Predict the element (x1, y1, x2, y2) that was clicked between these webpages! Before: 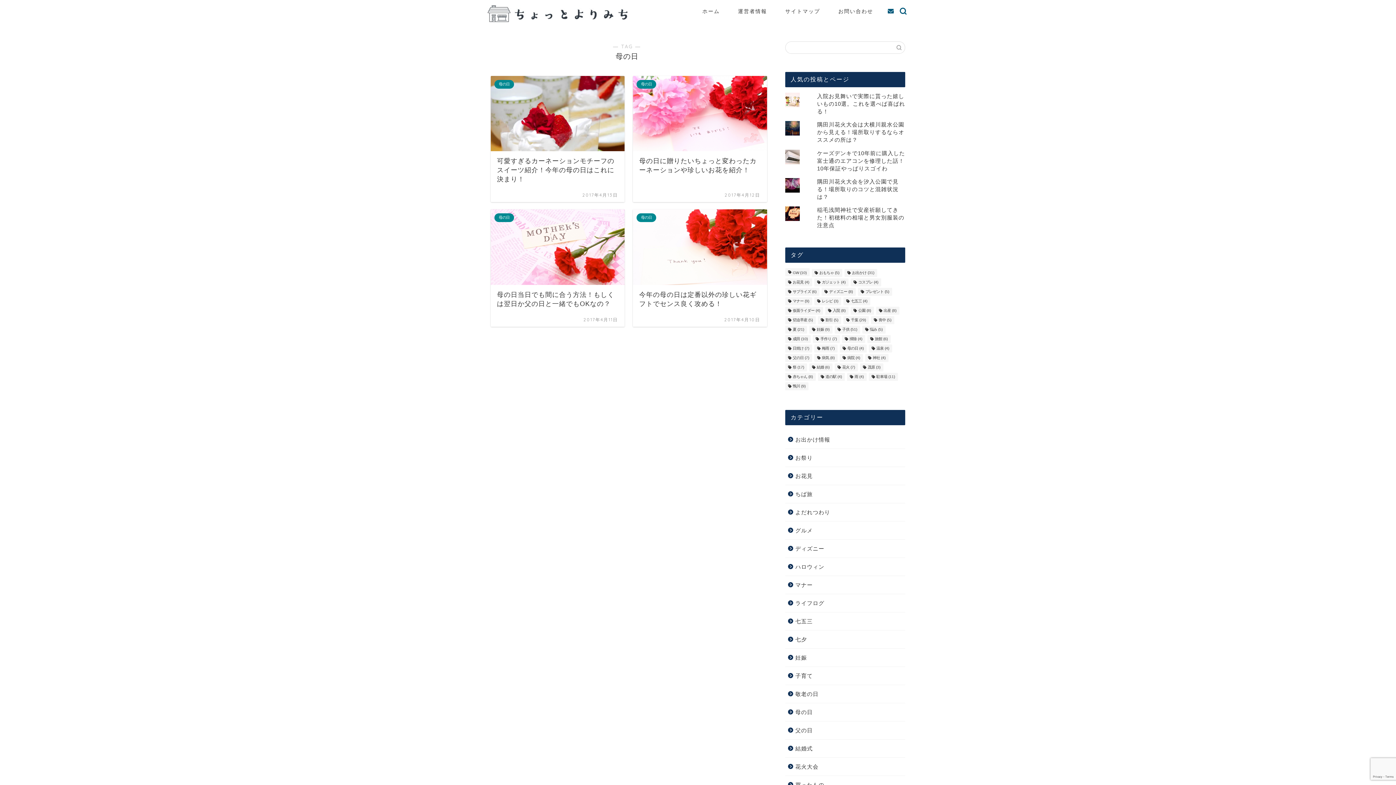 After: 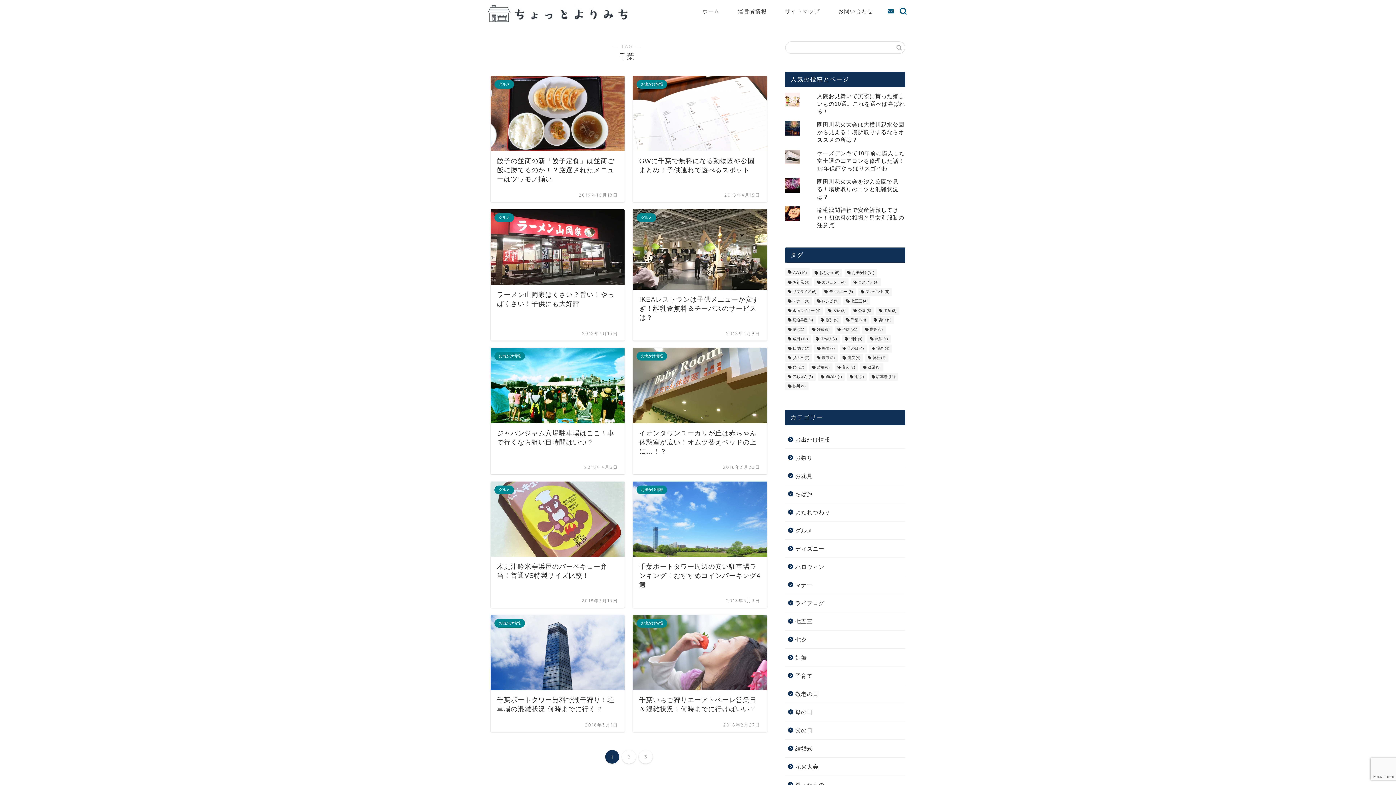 Action: label: 千葉 (29個の項目) bbox: (843, 316, 869, 324)